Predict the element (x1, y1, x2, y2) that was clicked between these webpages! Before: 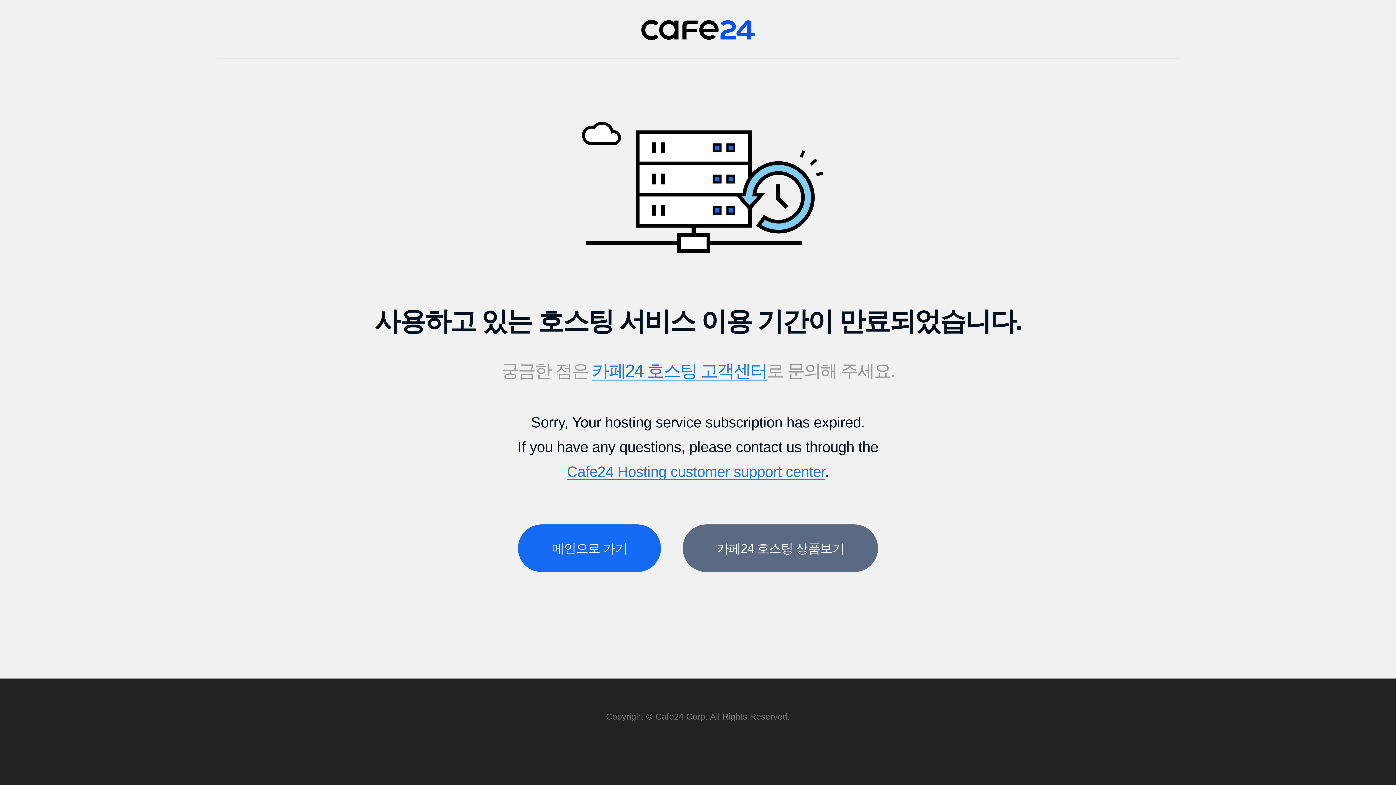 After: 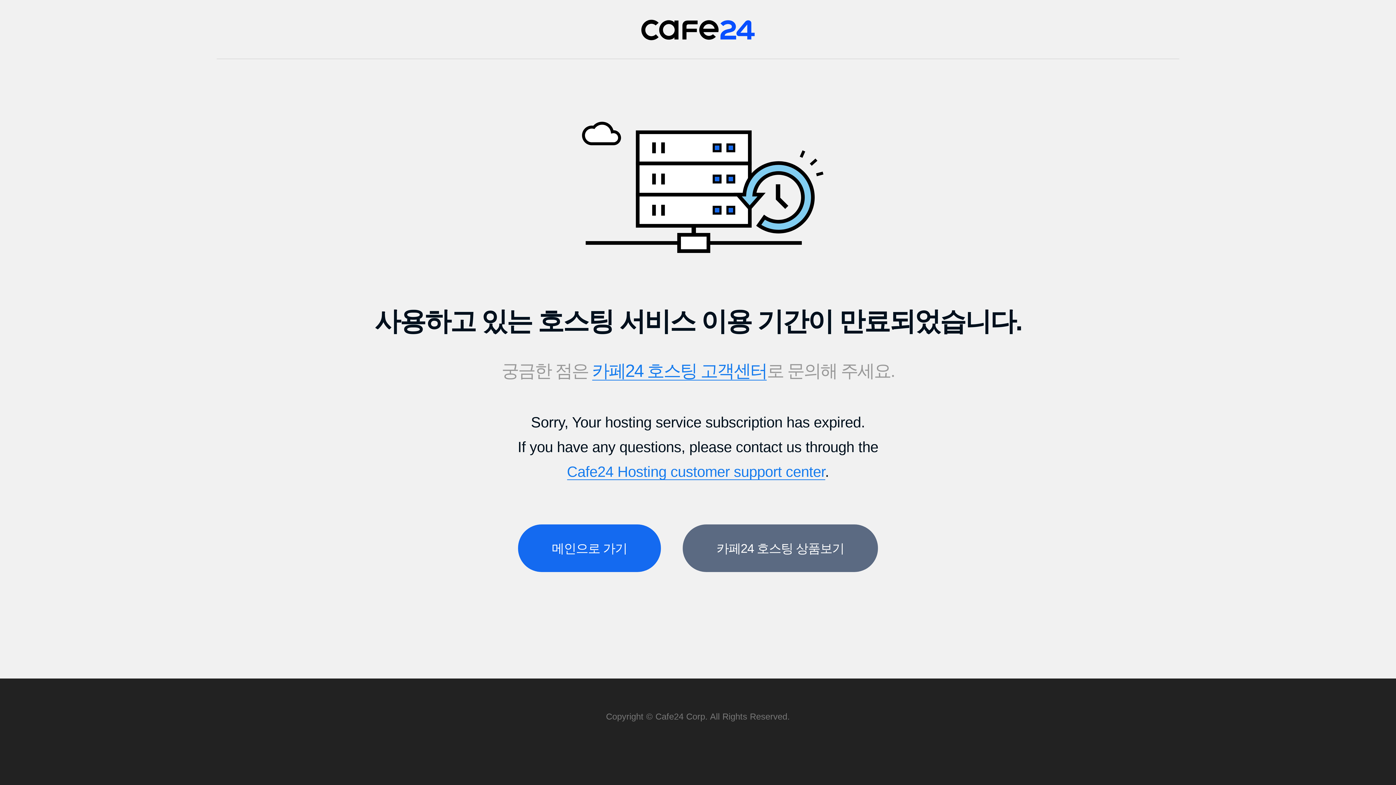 Action: bbox: (567, 463, 825, 480) label: Cafe24 Hosting customer support center